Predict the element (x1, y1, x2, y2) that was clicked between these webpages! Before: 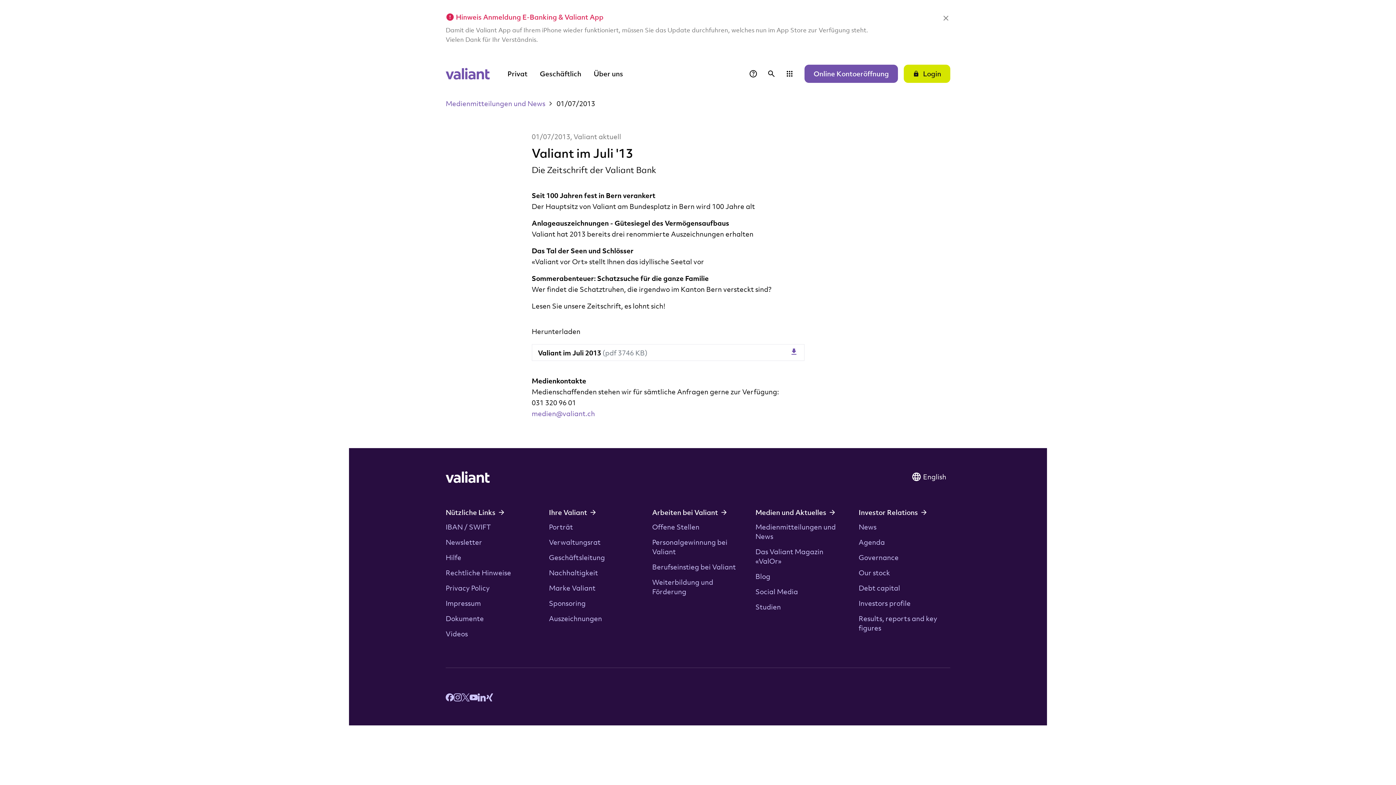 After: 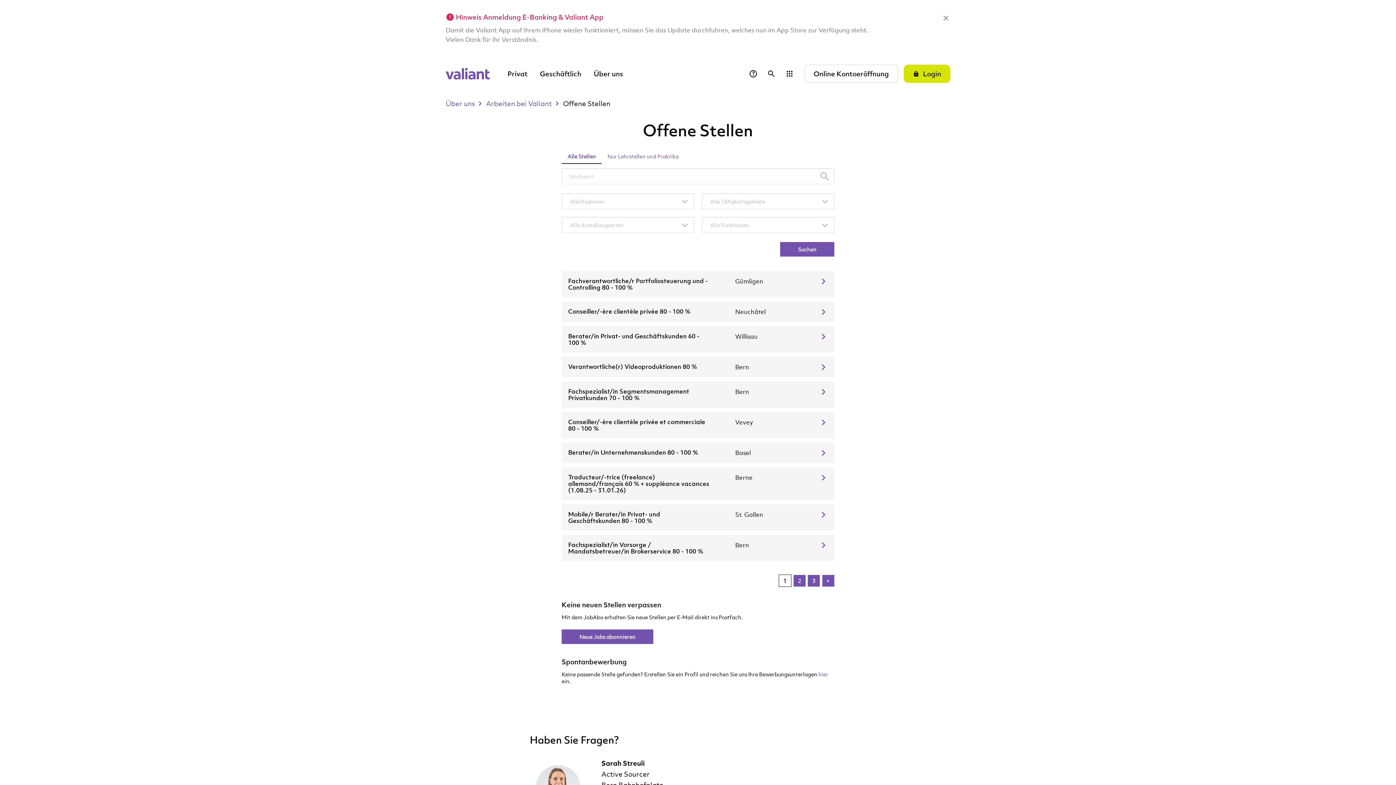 Action: bbox: (652, 522, 699, 531) label: Offene Stellen